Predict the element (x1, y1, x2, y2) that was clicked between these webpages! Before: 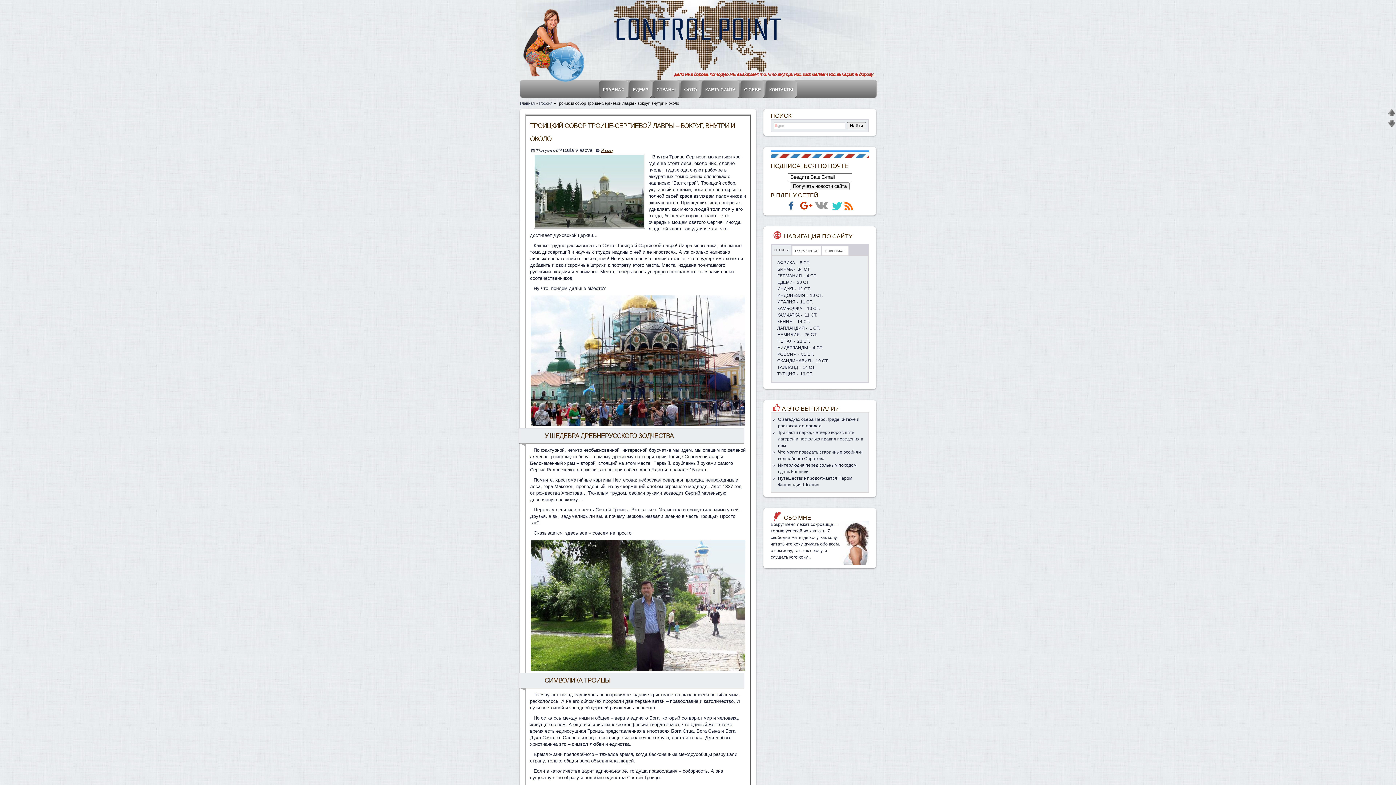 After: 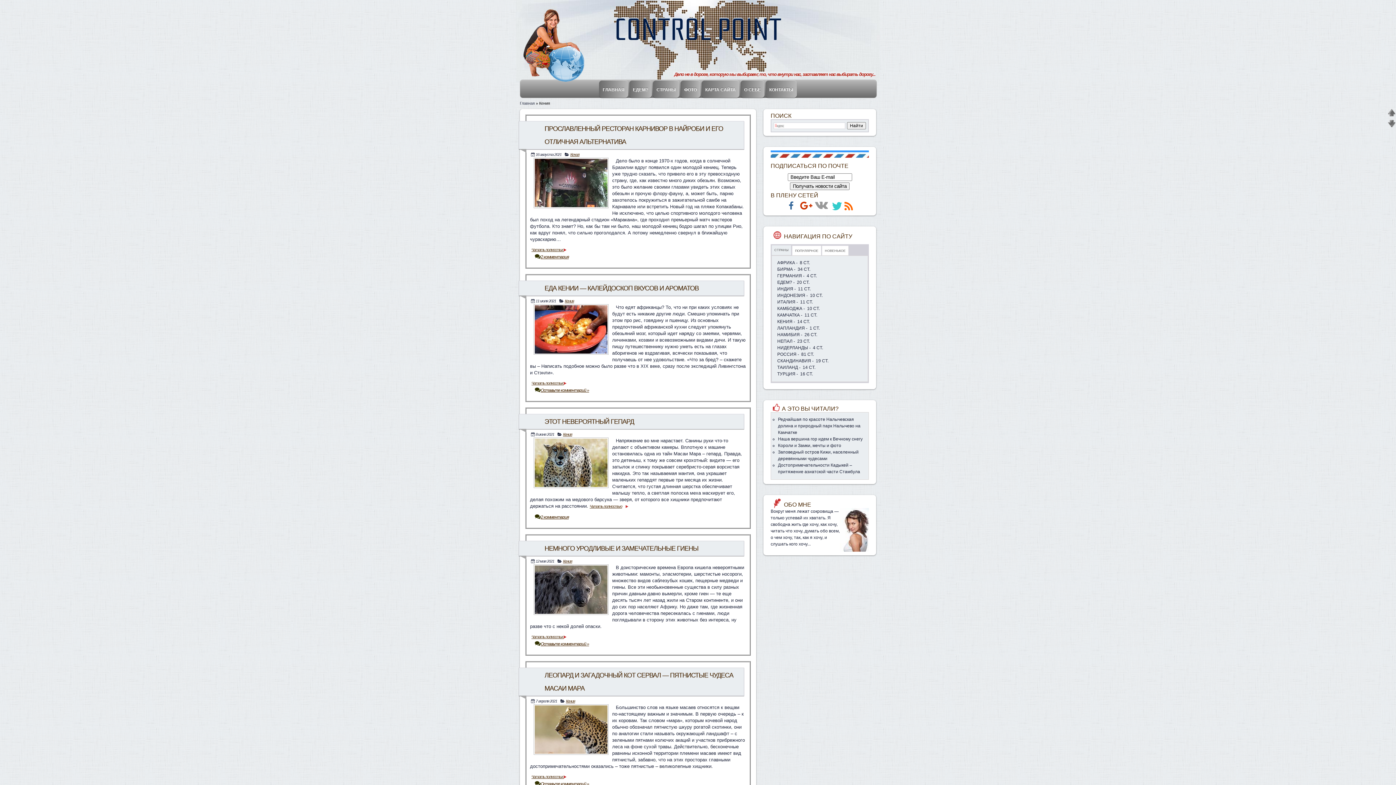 Action: bbox: (777, 319, 810, 324) label: КЕНИЯ -  14 СТ.